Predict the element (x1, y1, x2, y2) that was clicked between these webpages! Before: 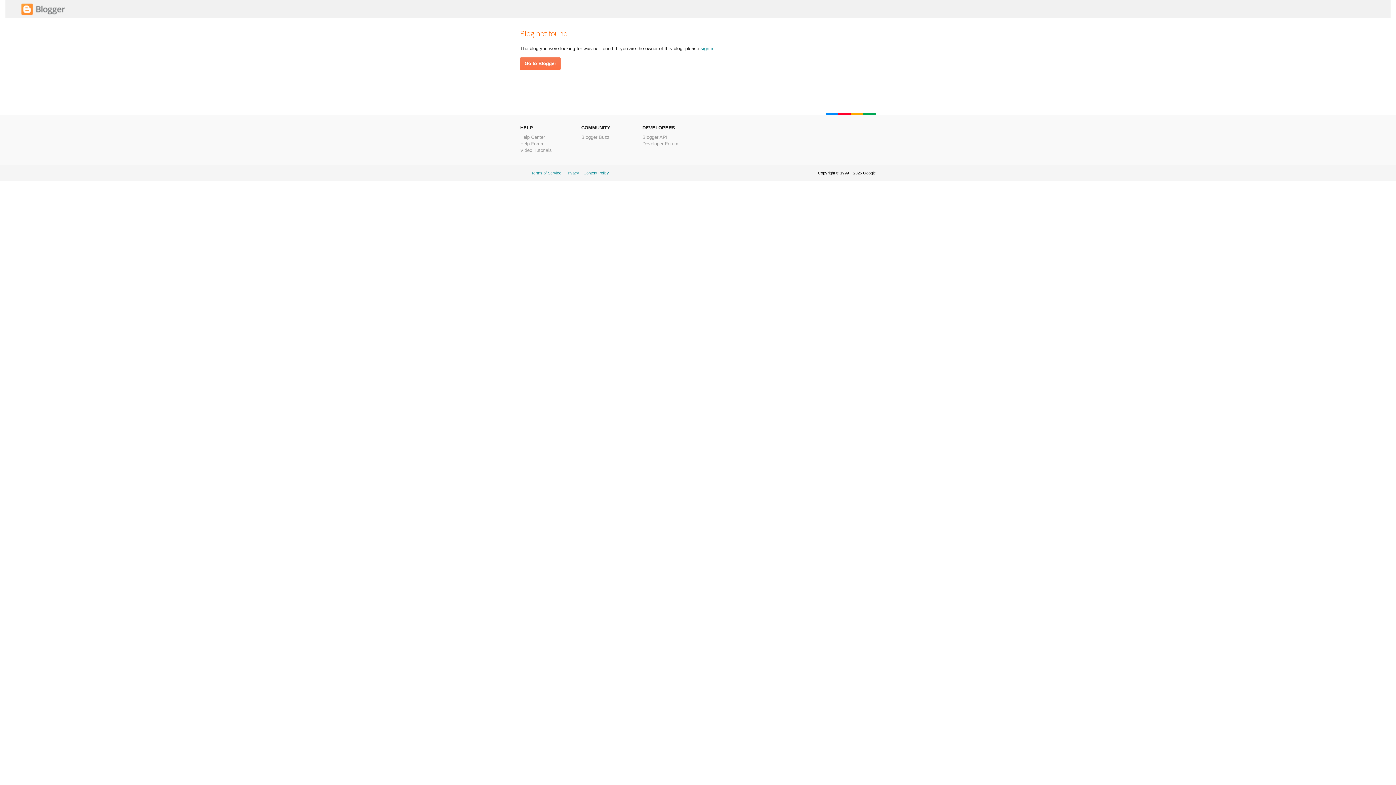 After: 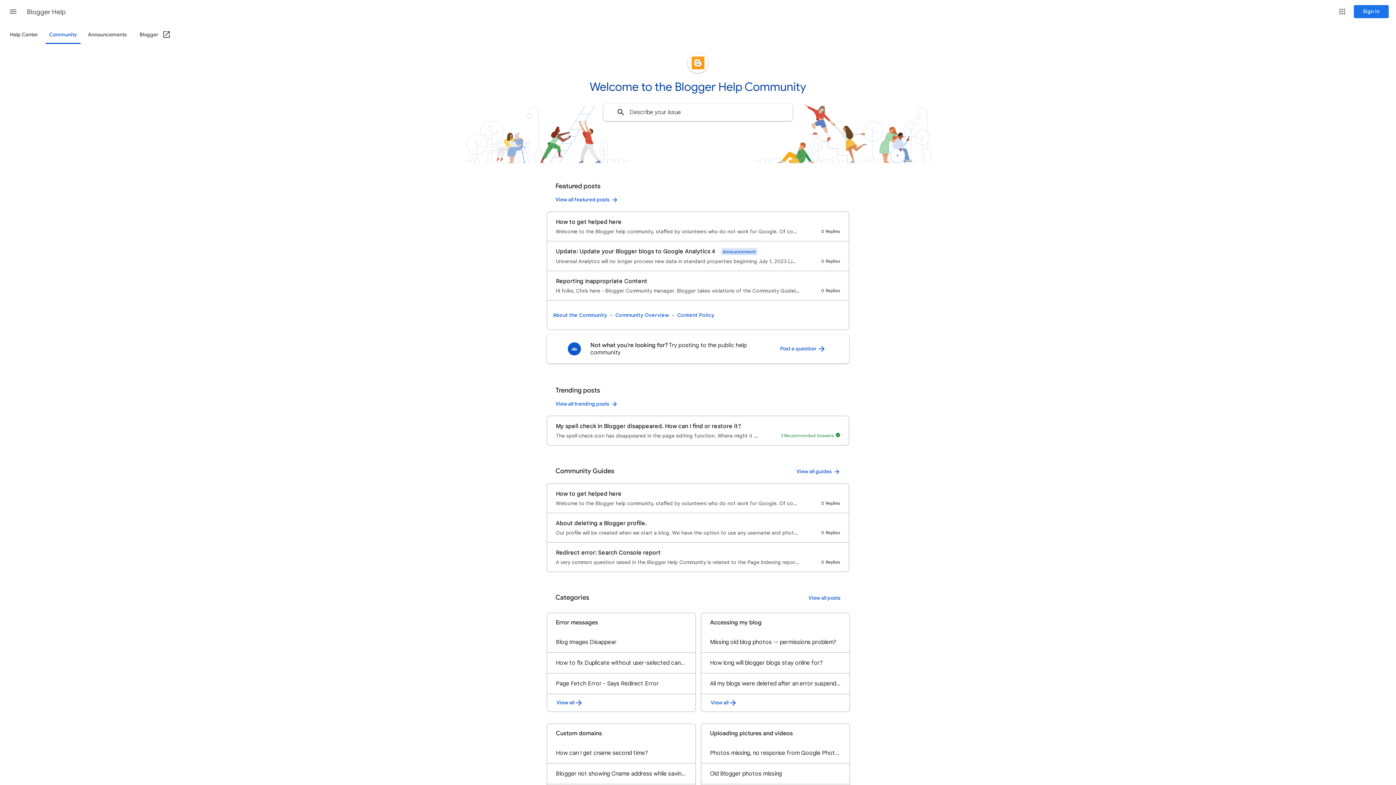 Action: label: Help Forum bbox: (520, 141, 544, 146)